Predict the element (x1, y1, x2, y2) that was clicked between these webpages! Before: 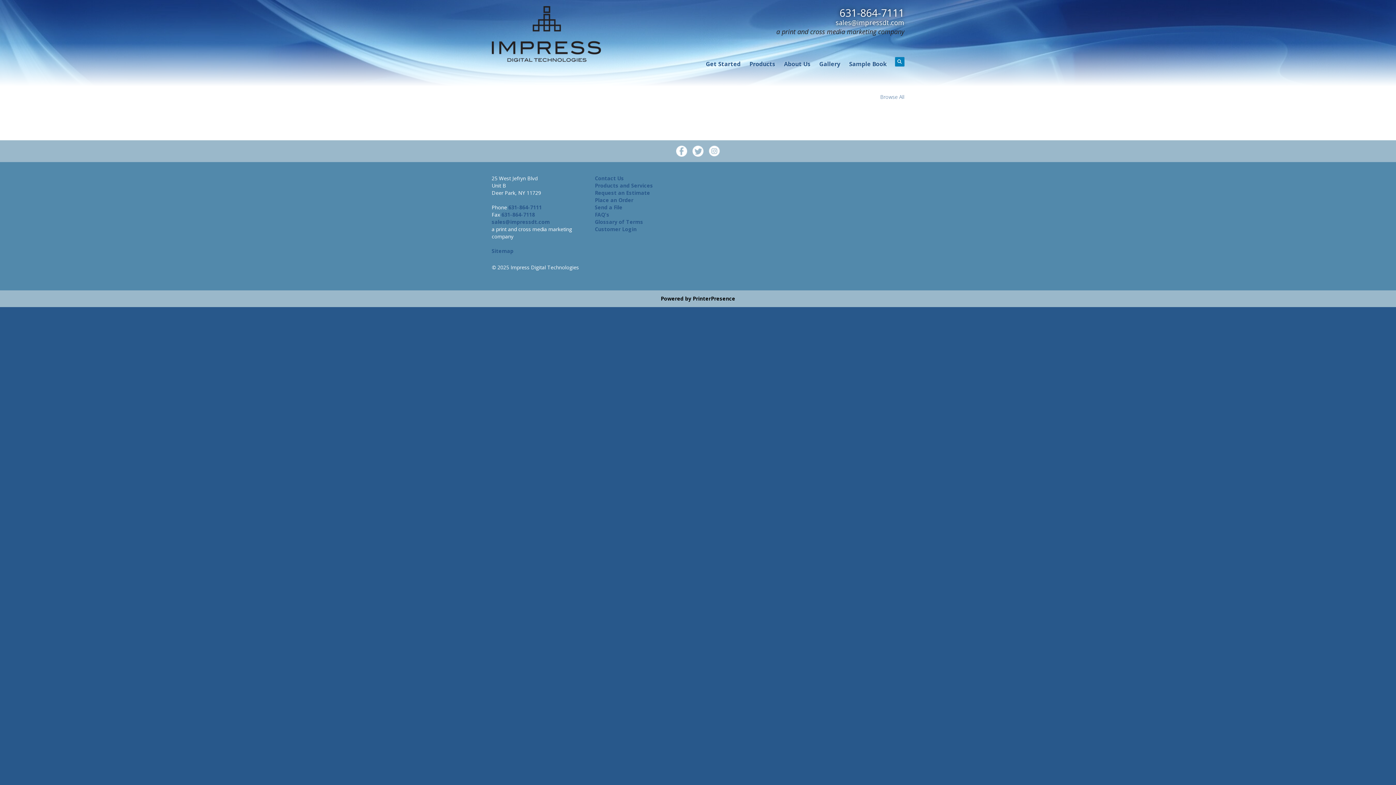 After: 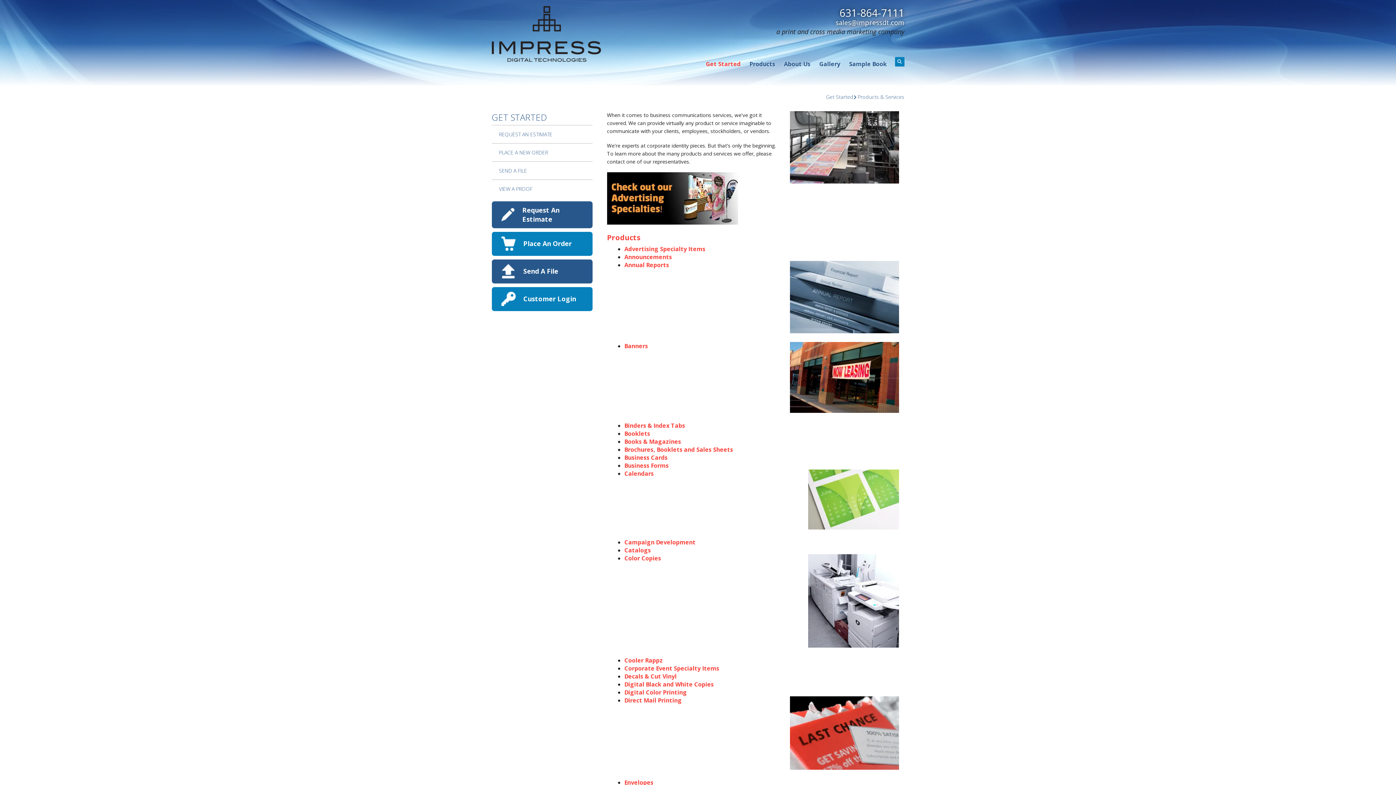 Action: label: Products and Services bbox: (595, 182, 653, 188)